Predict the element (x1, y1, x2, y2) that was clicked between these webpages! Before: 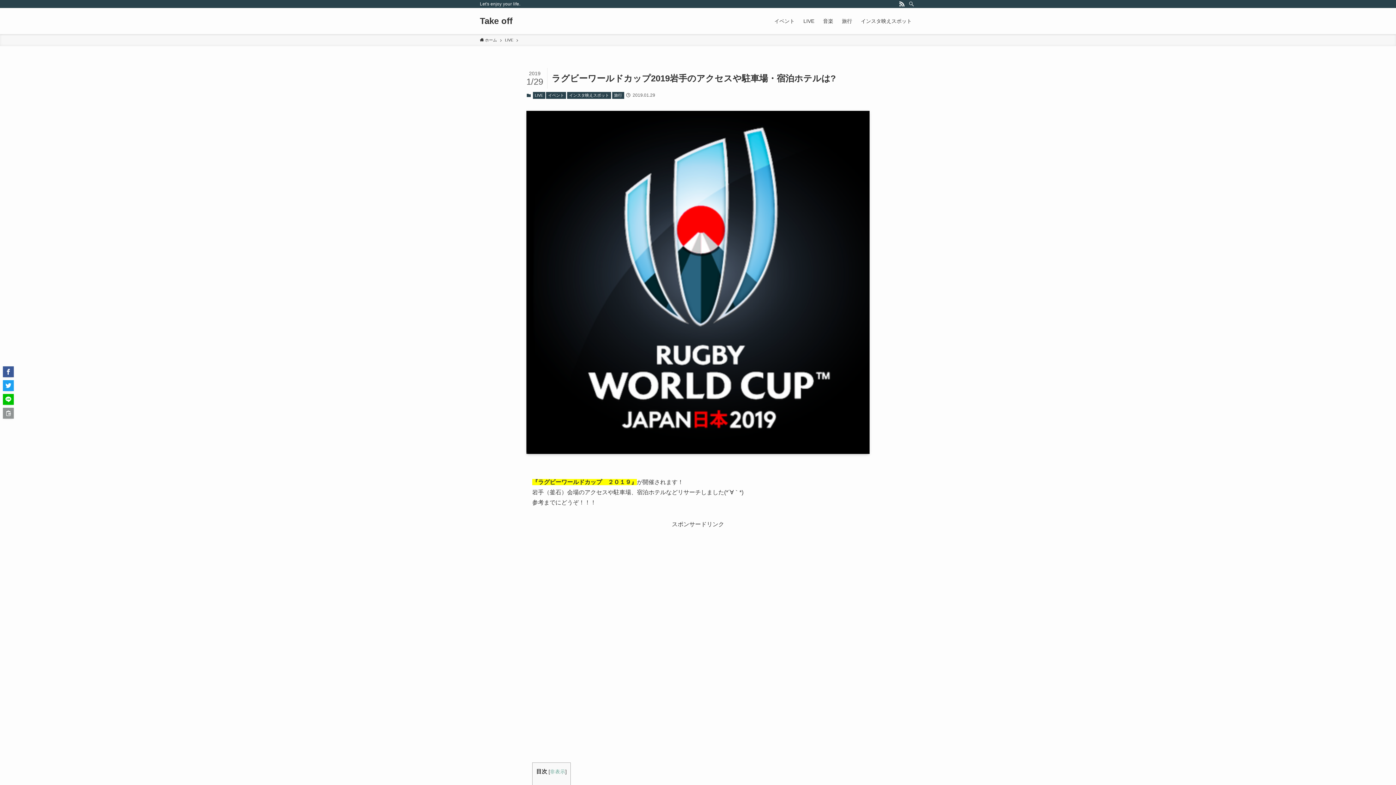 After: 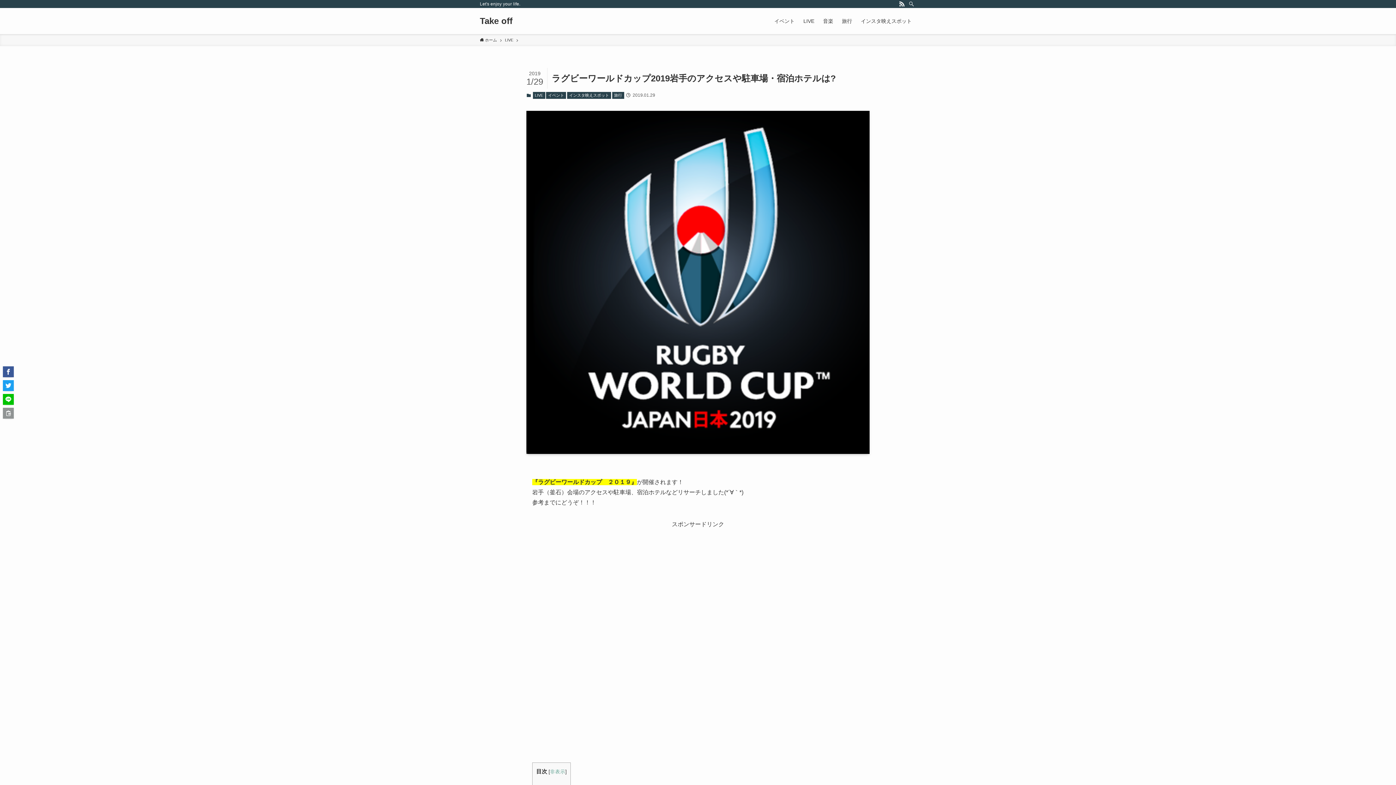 Action: bbox: (2, 394, 13, 405)